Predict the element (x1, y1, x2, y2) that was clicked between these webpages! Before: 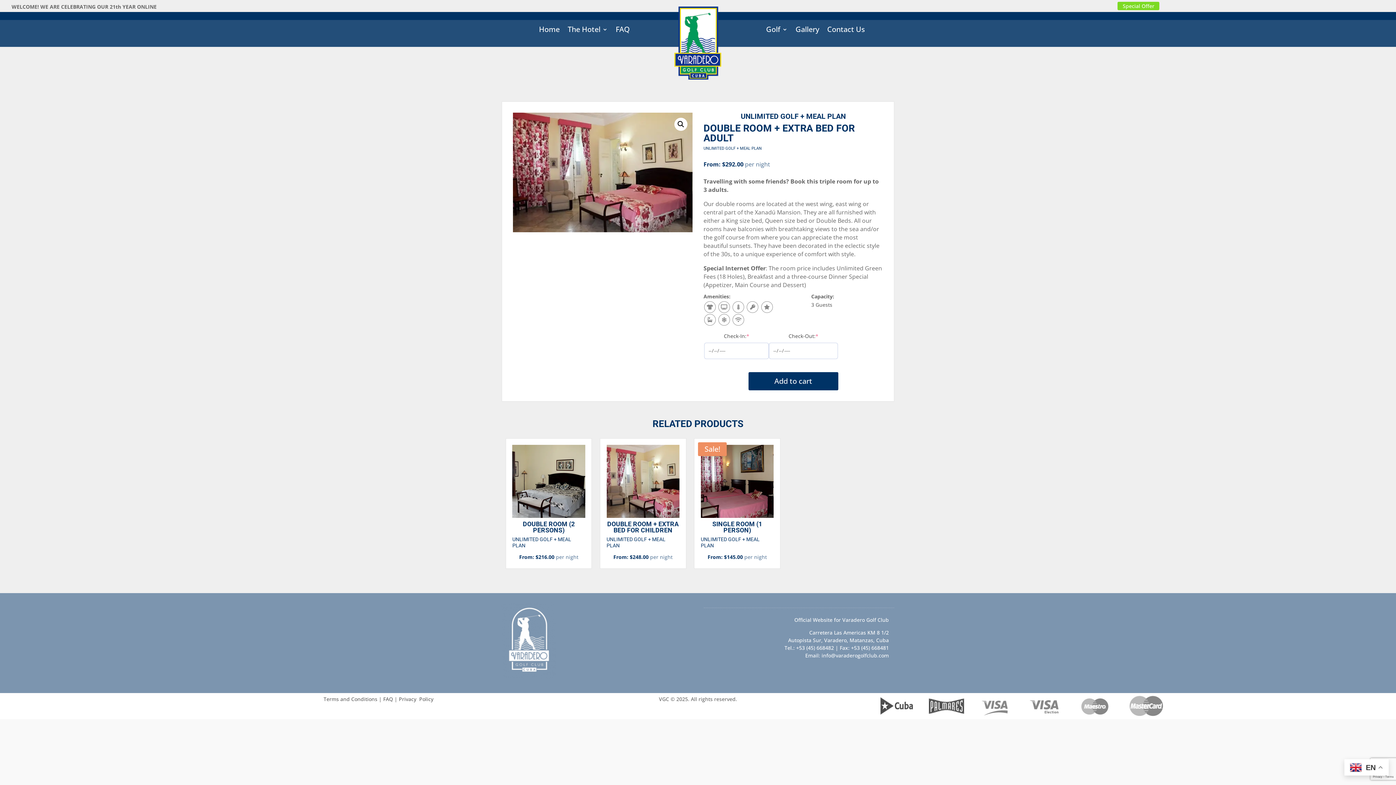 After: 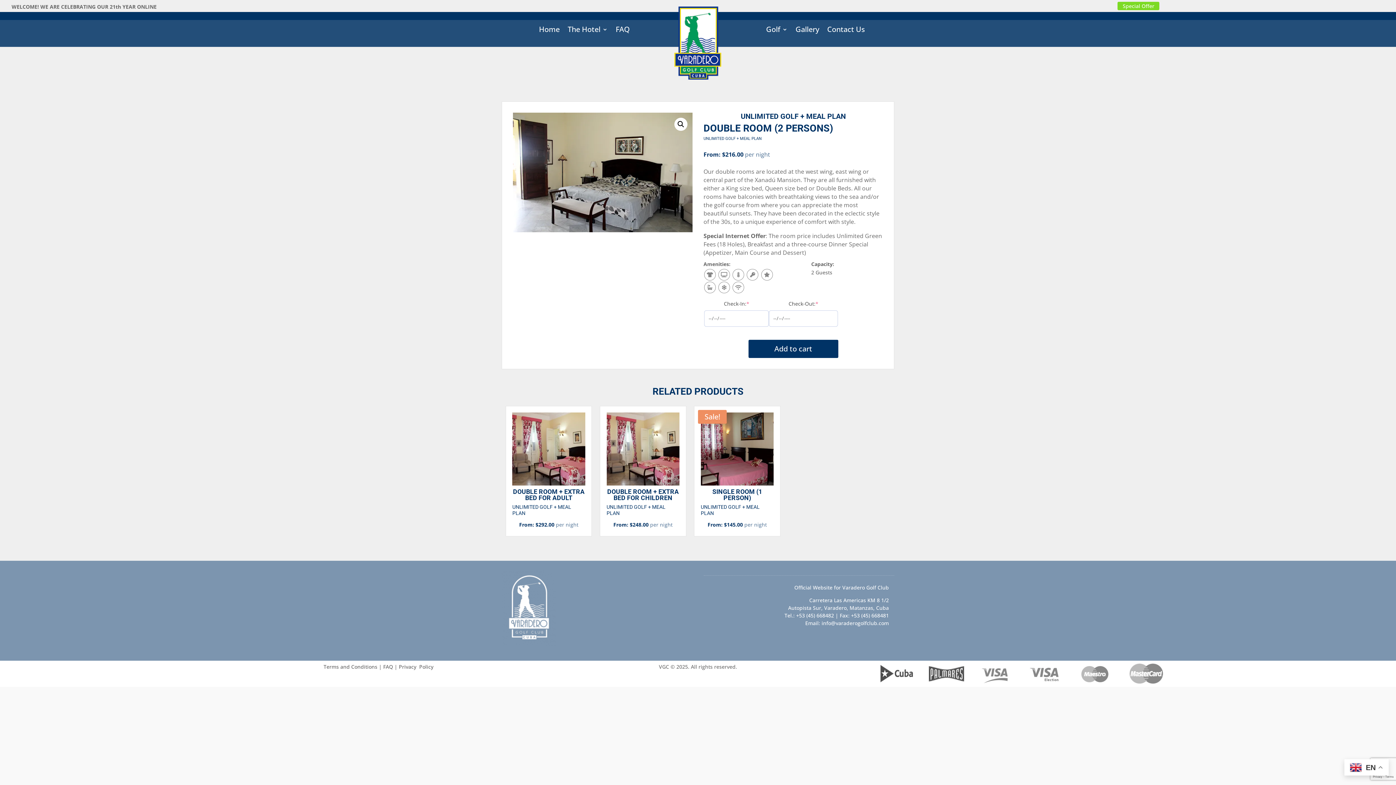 Action: label: DOUBLE ROOM (2 PERSONS)

UNLIMITED GOLF + MEAL PLAN

From: $216.00 per night bbox: (512, 445, 585, 562)